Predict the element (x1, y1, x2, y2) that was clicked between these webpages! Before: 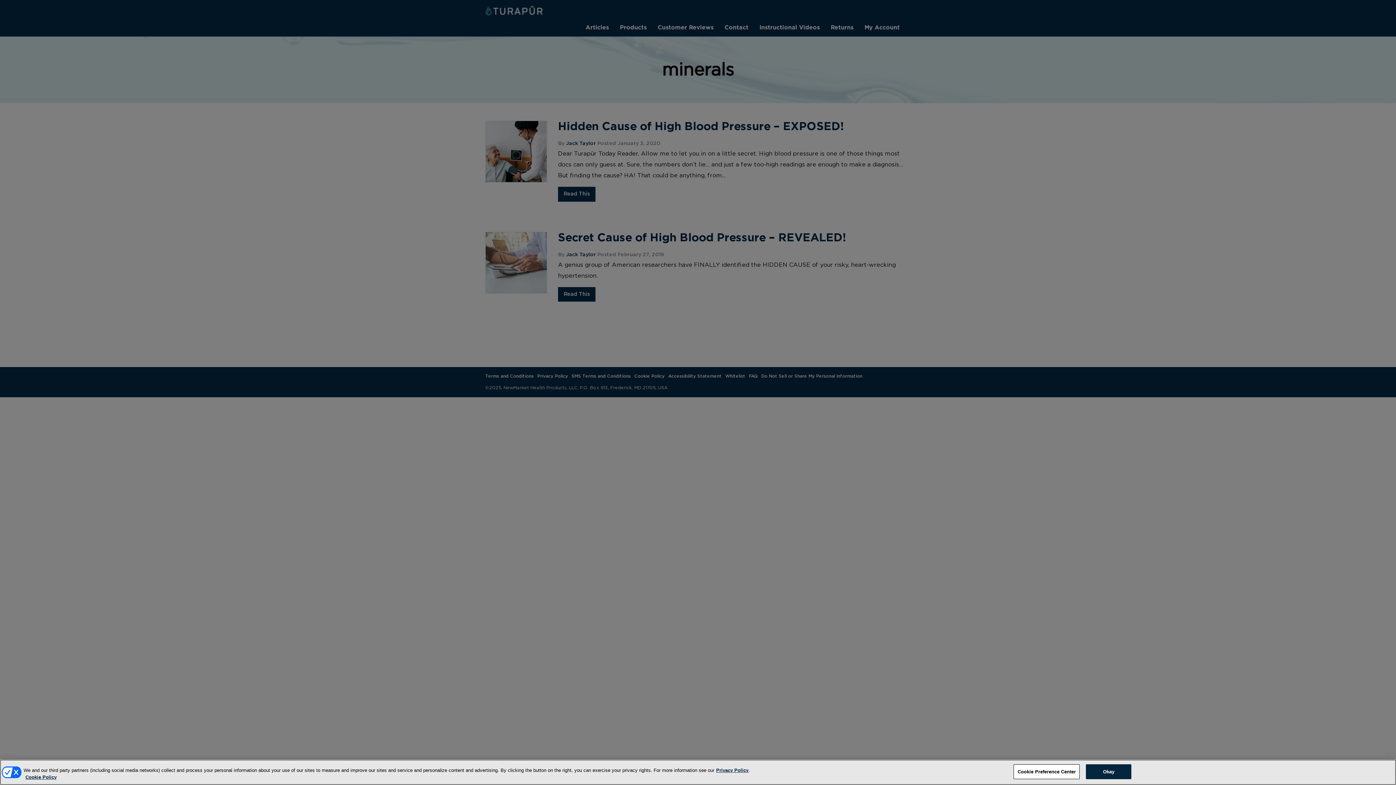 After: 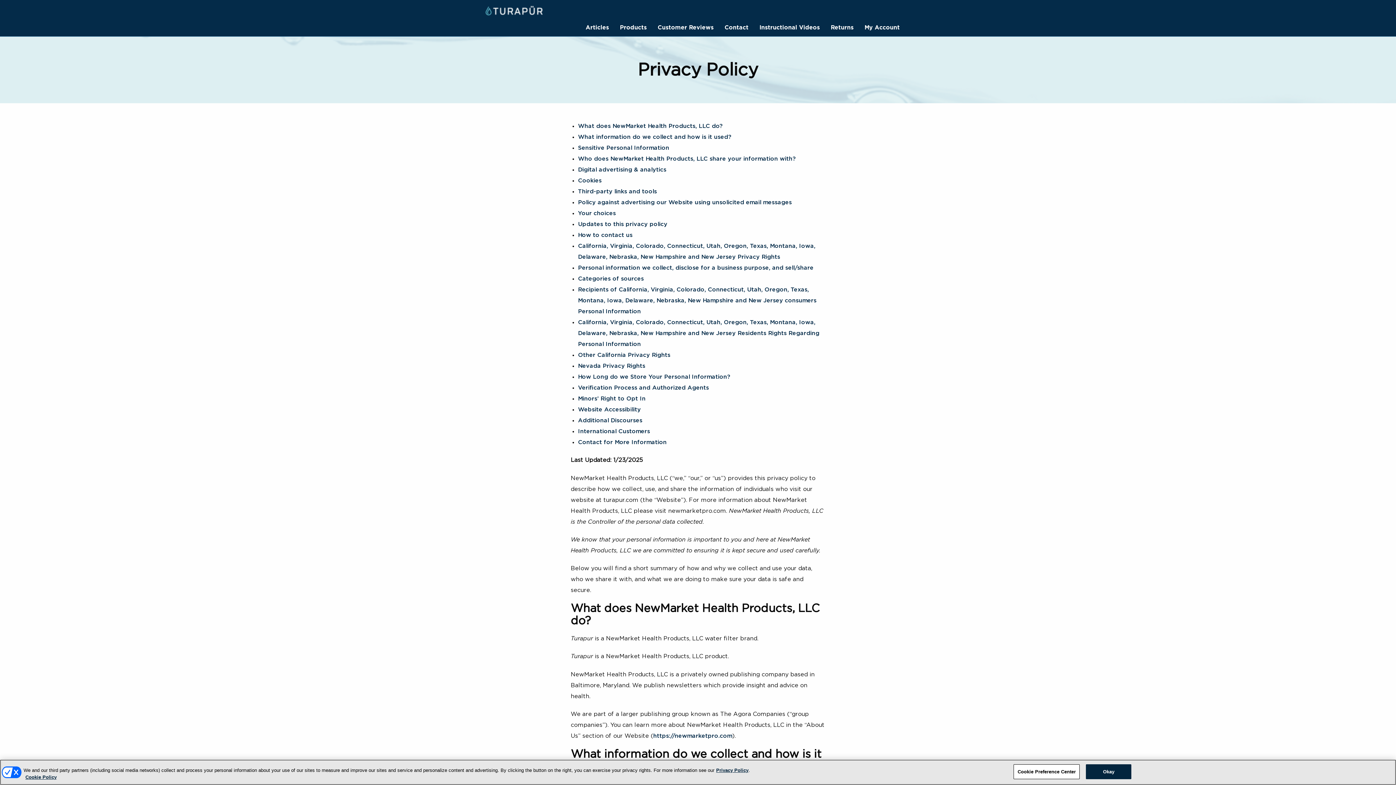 Action: label: Privacy Policy bbox: (716, 768, 748, 773)